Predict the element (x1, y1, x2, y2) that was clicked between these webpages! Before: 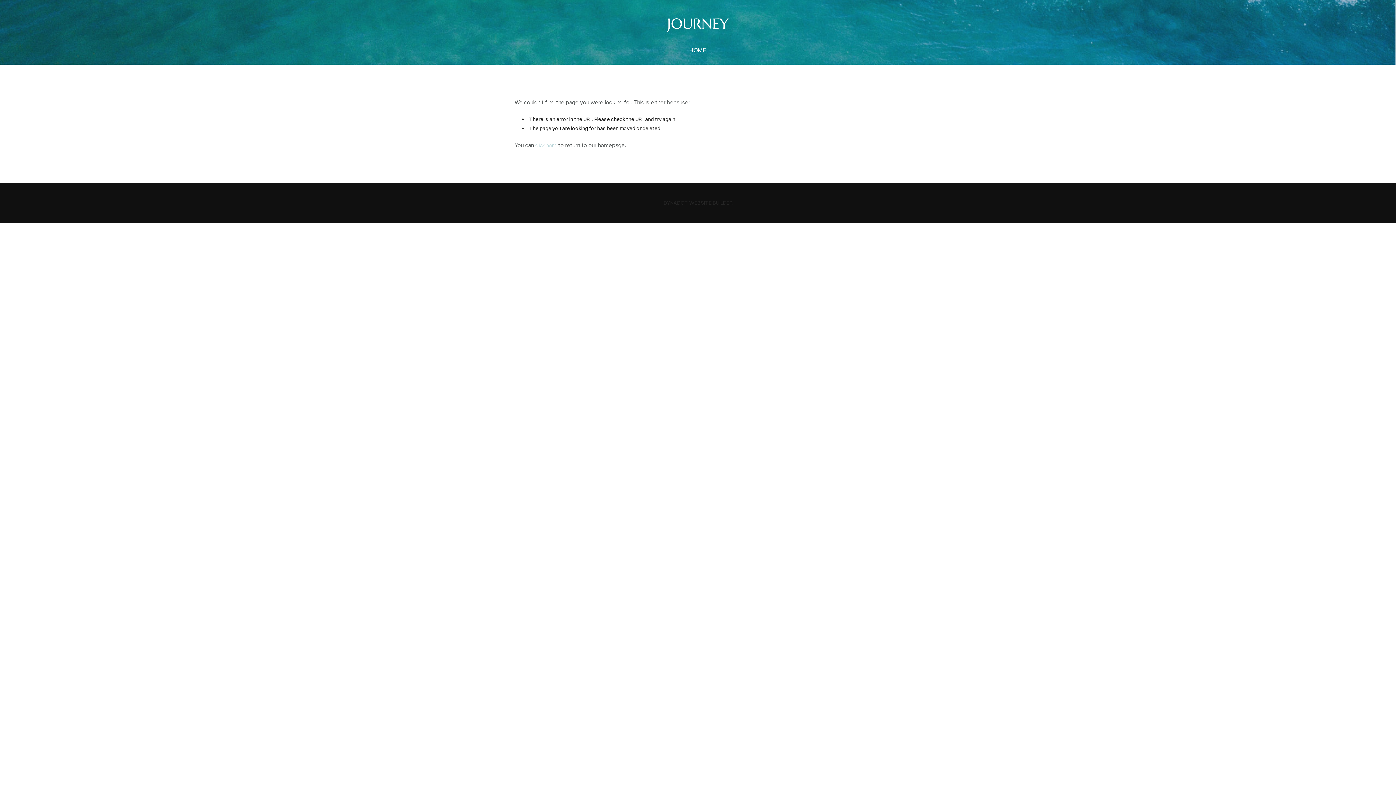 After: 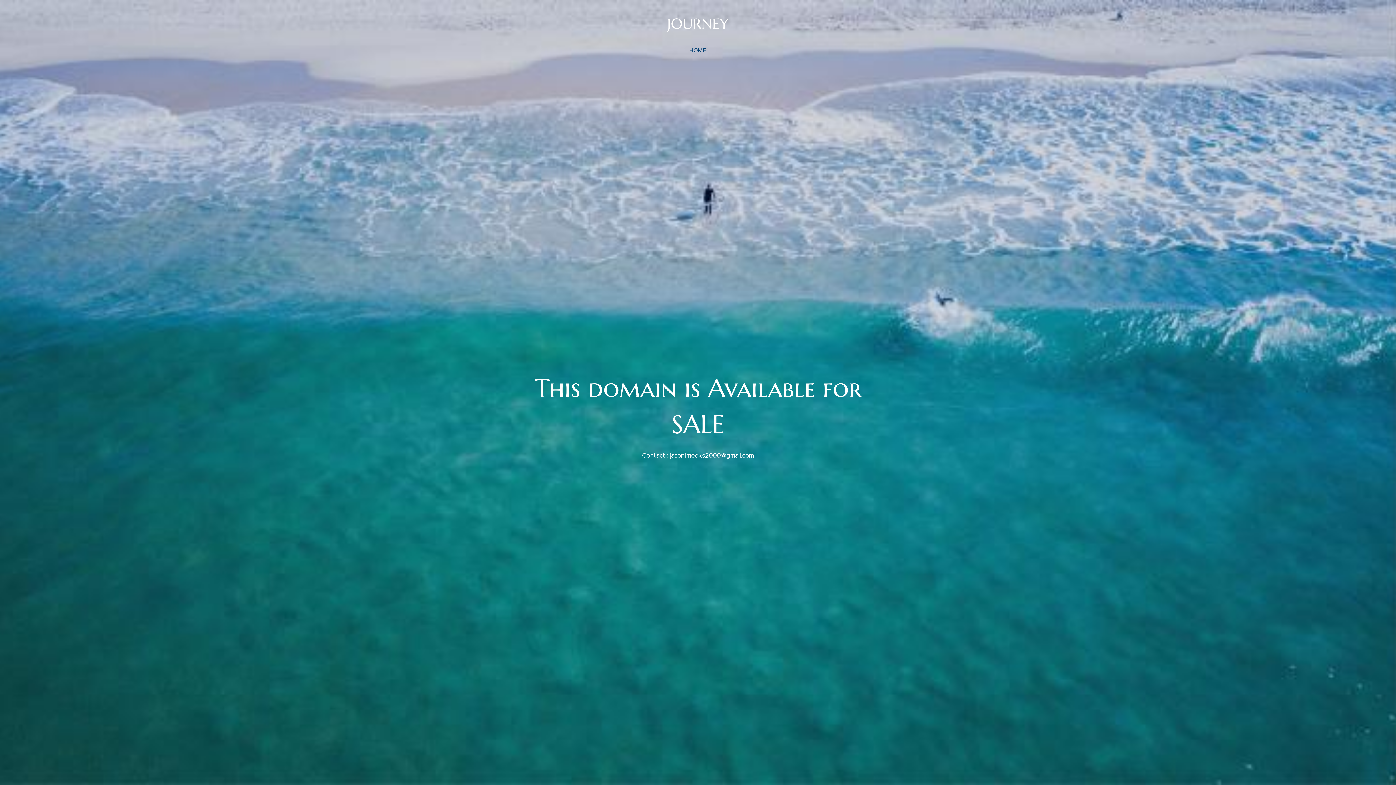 Action: bbox: (511, 5, 884, 41) label: JOURNEY